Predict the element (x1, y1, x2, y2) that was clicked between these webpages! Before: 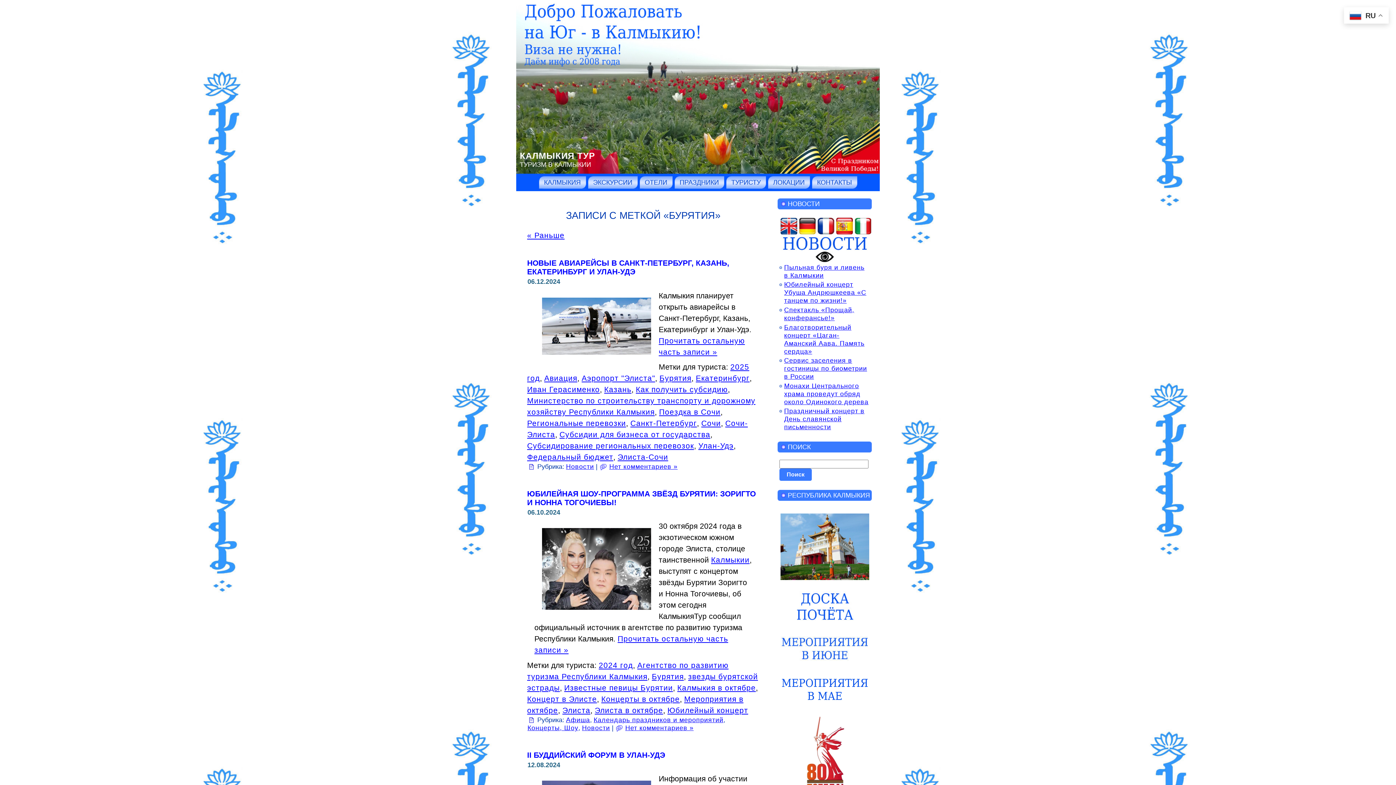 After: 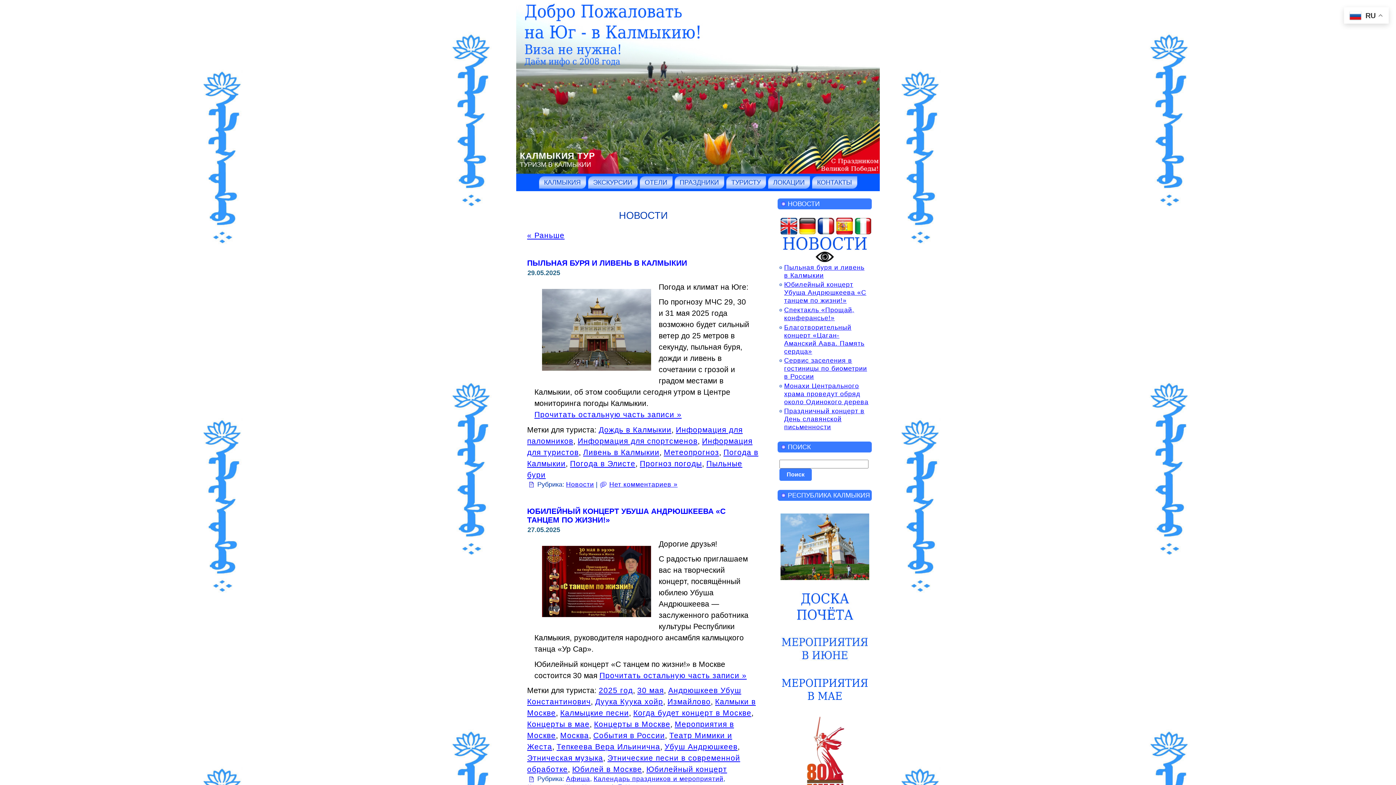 Action: bbox: (566, 463, 594, 470) label: Новости